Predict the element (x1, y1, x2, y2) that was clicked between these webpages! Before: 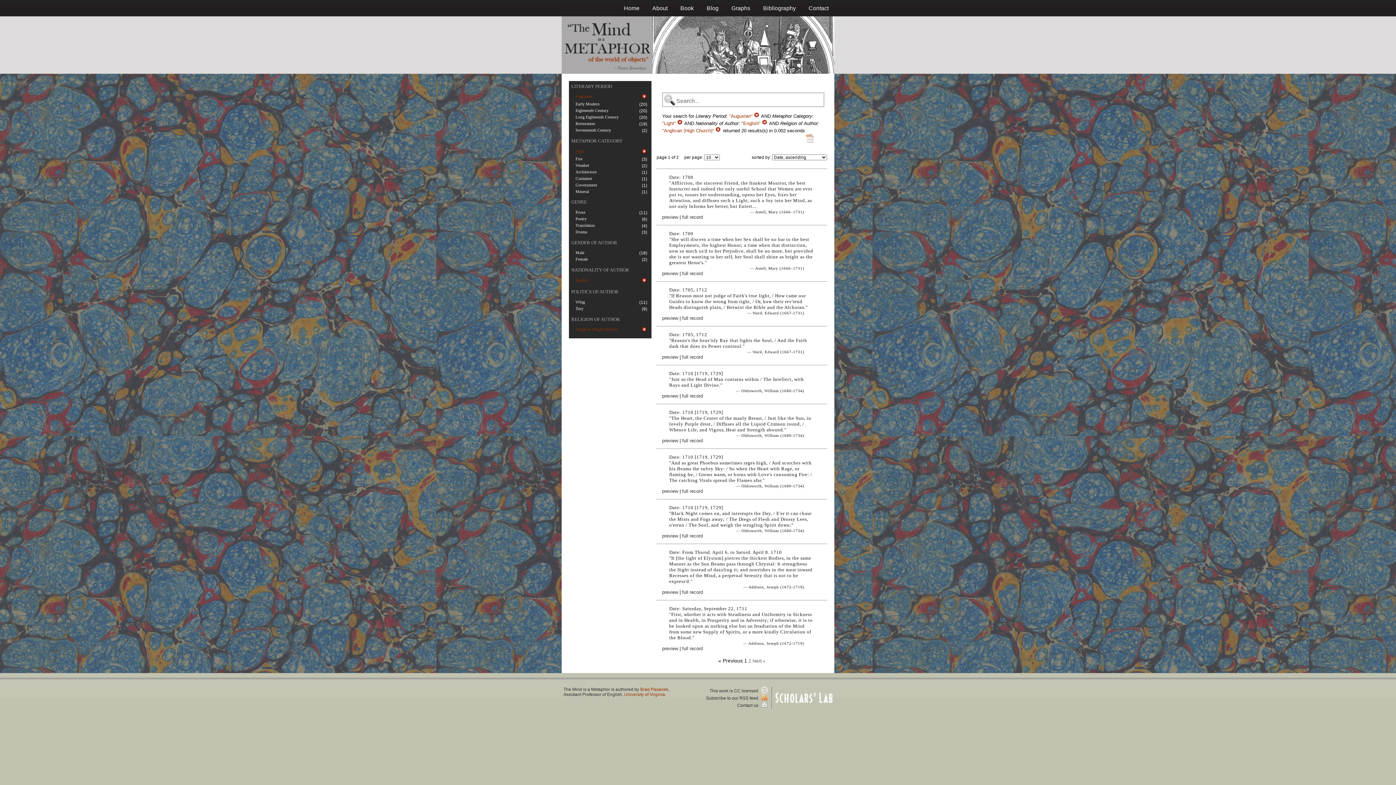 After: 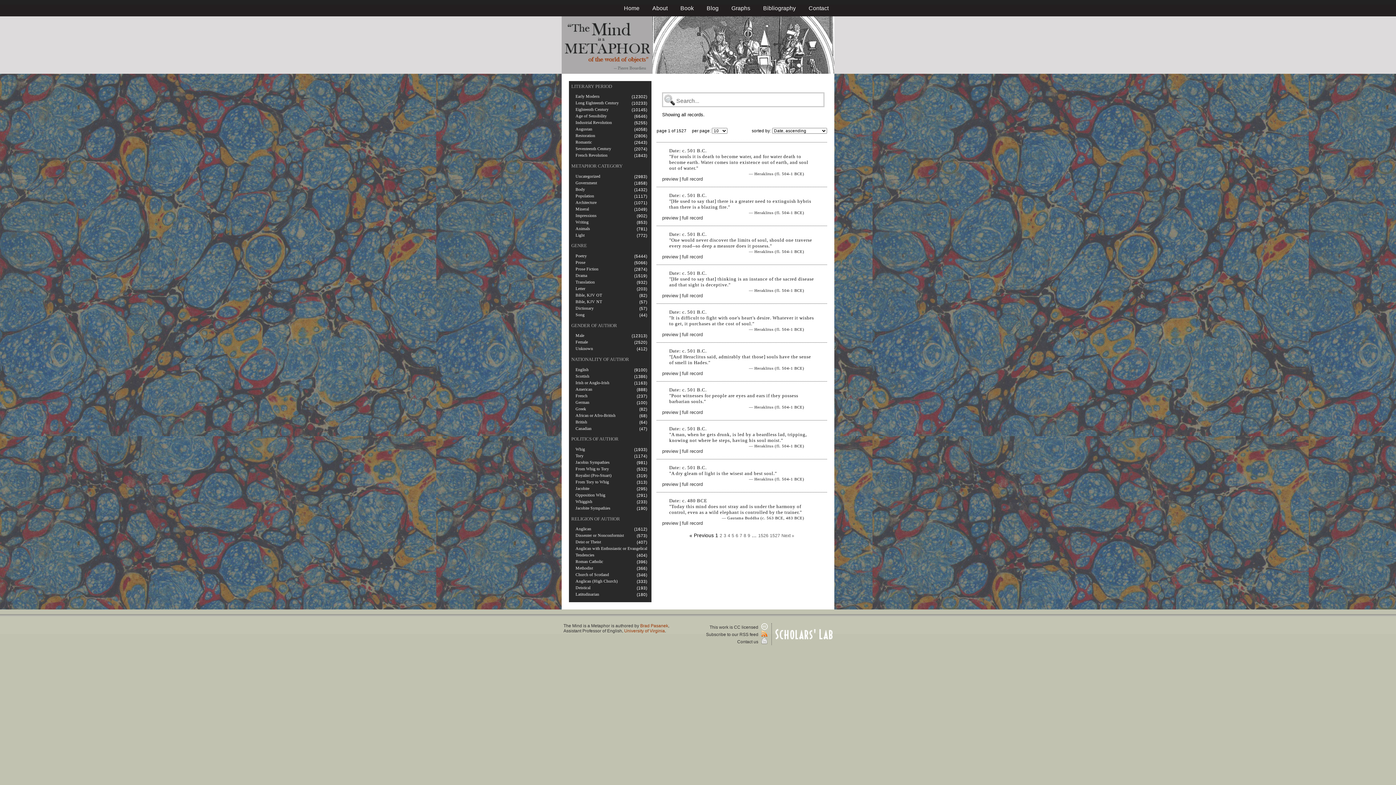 Action: bbox: (624, 5, 639, 11) label: Home